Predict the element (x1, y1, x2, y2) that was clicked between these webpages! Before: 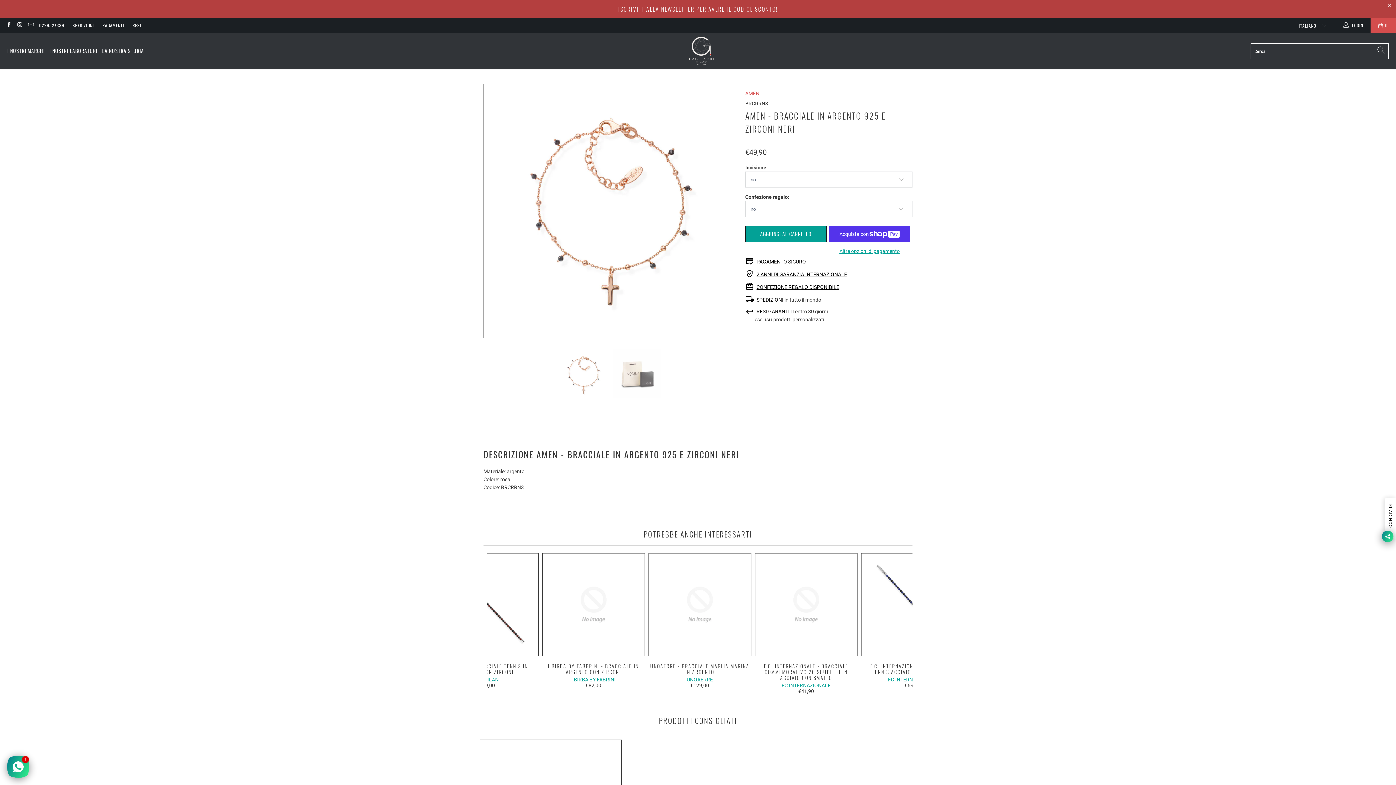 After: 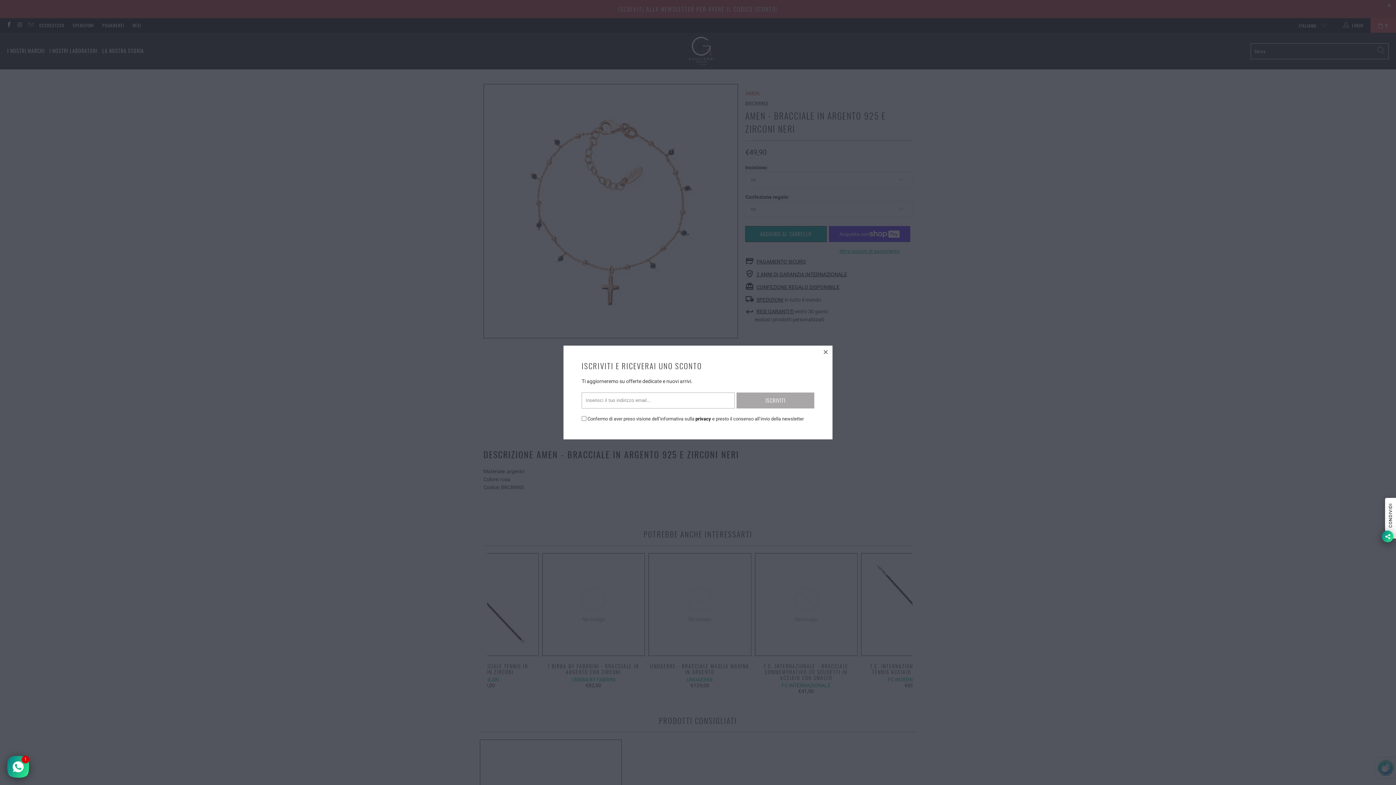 Action: bbox: (39, 18, 64, 32) label: 0229527339